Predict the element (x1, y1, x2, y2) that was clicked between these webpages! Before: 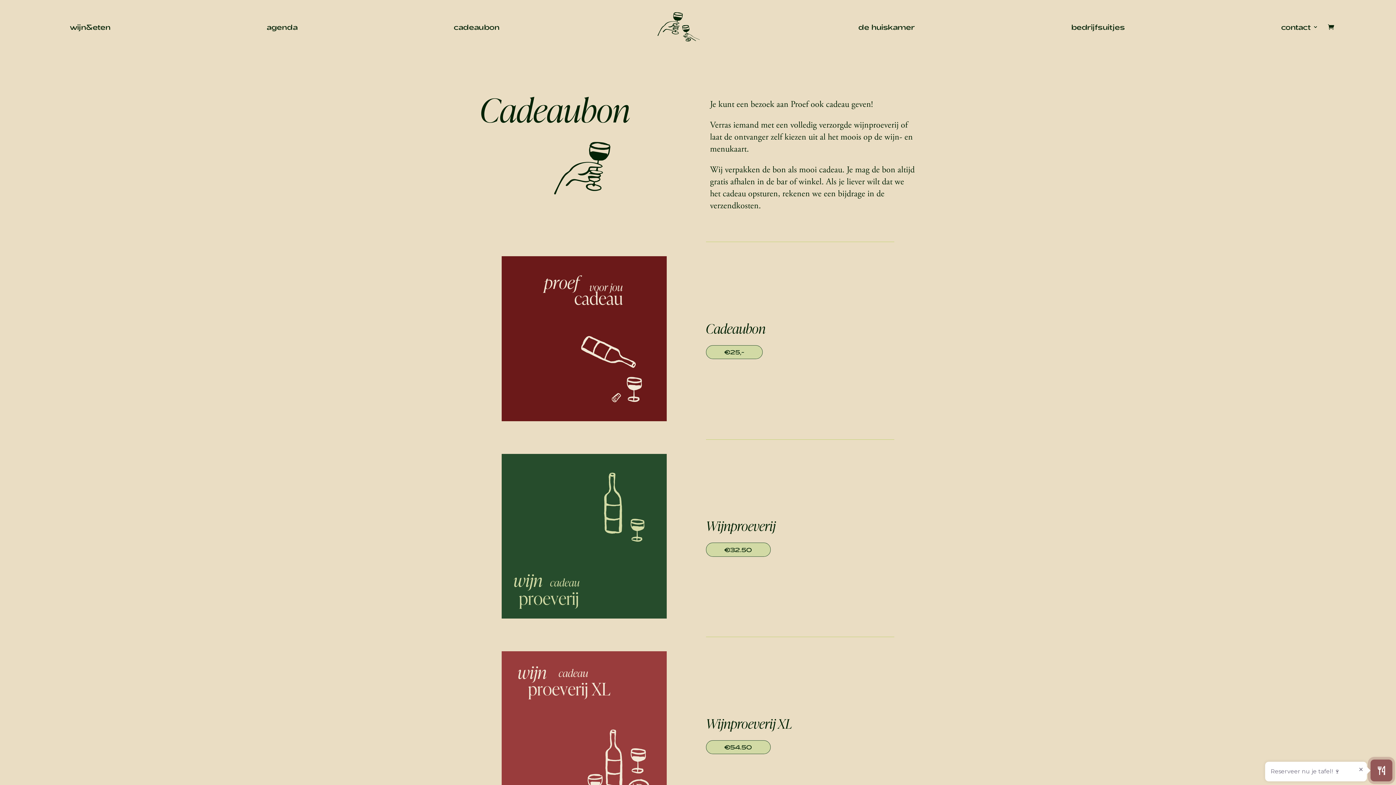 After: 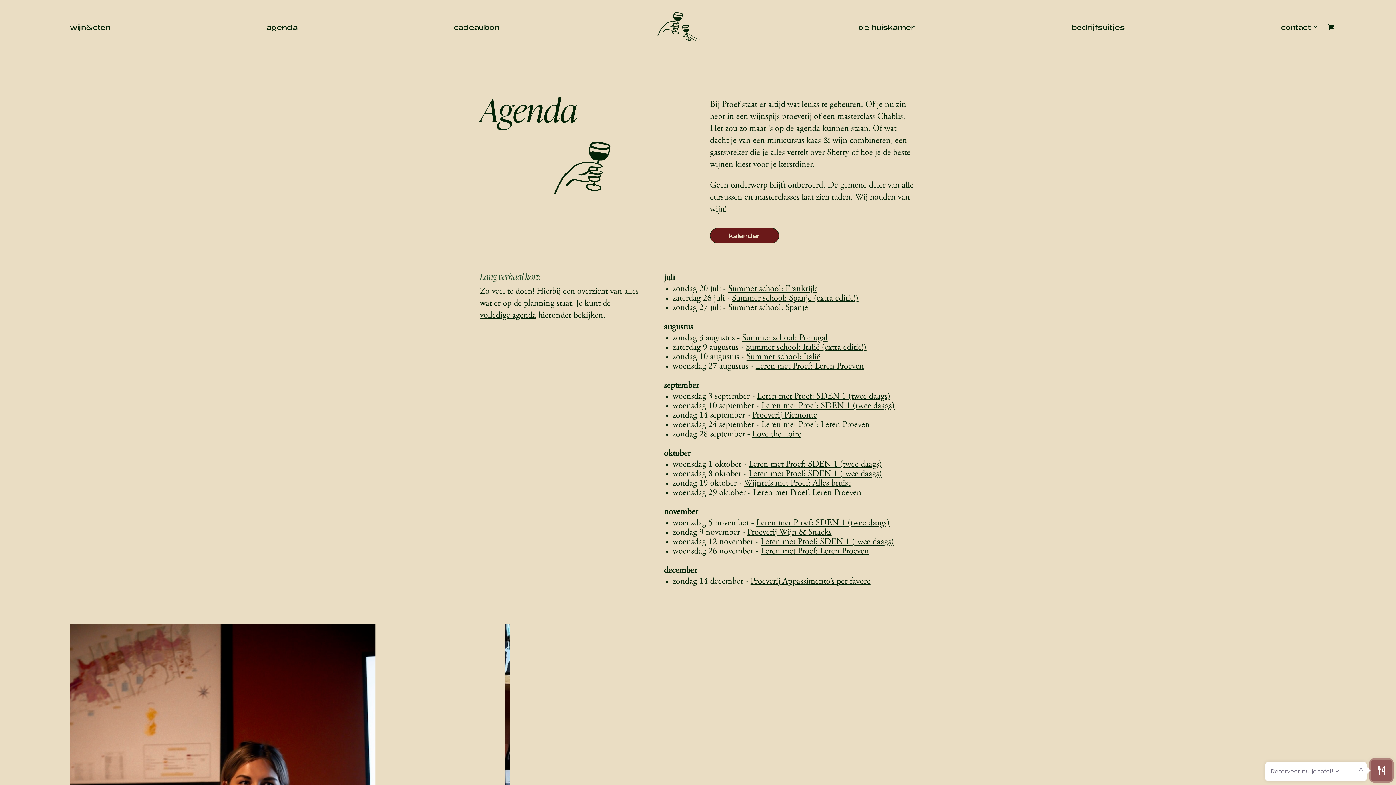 Action: bbox: (266, 3, 297, 50) label: agenda